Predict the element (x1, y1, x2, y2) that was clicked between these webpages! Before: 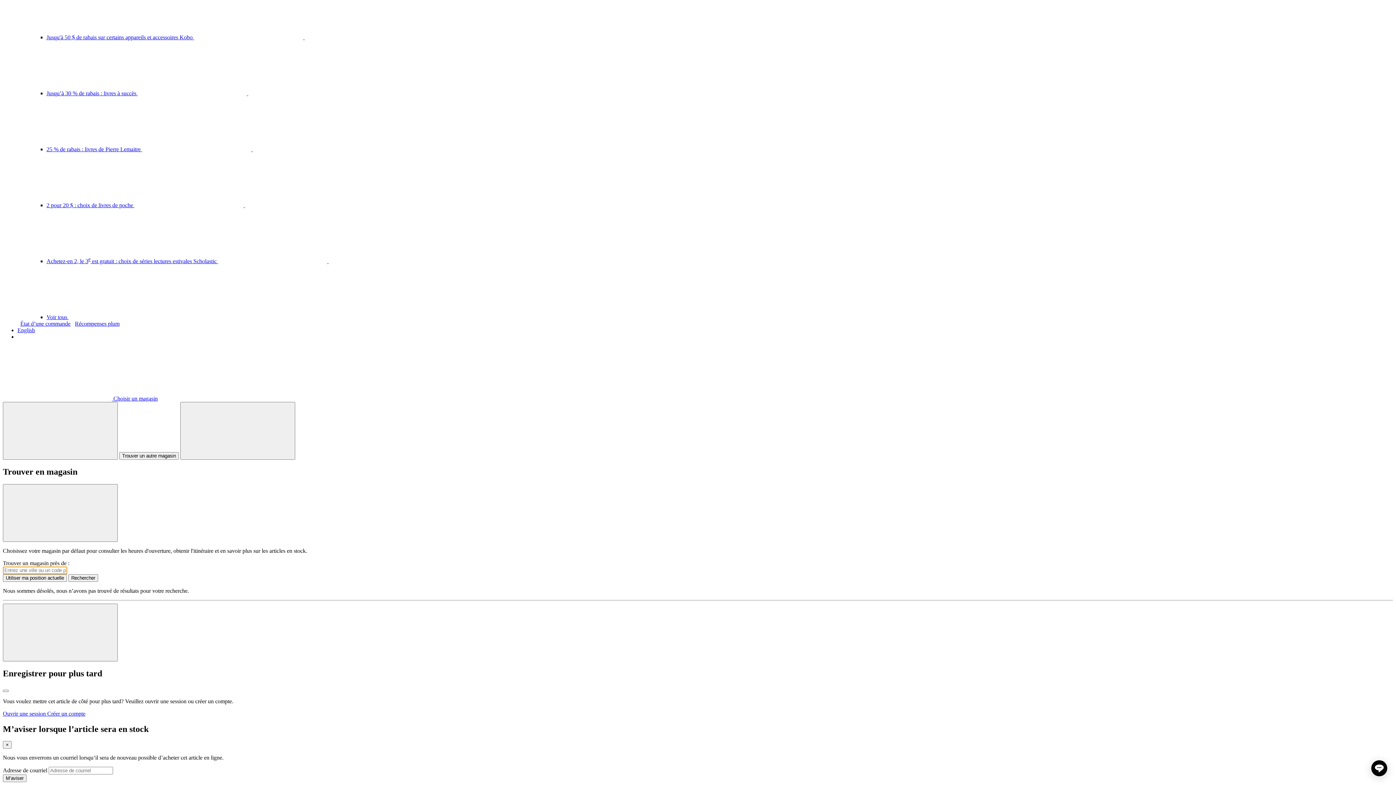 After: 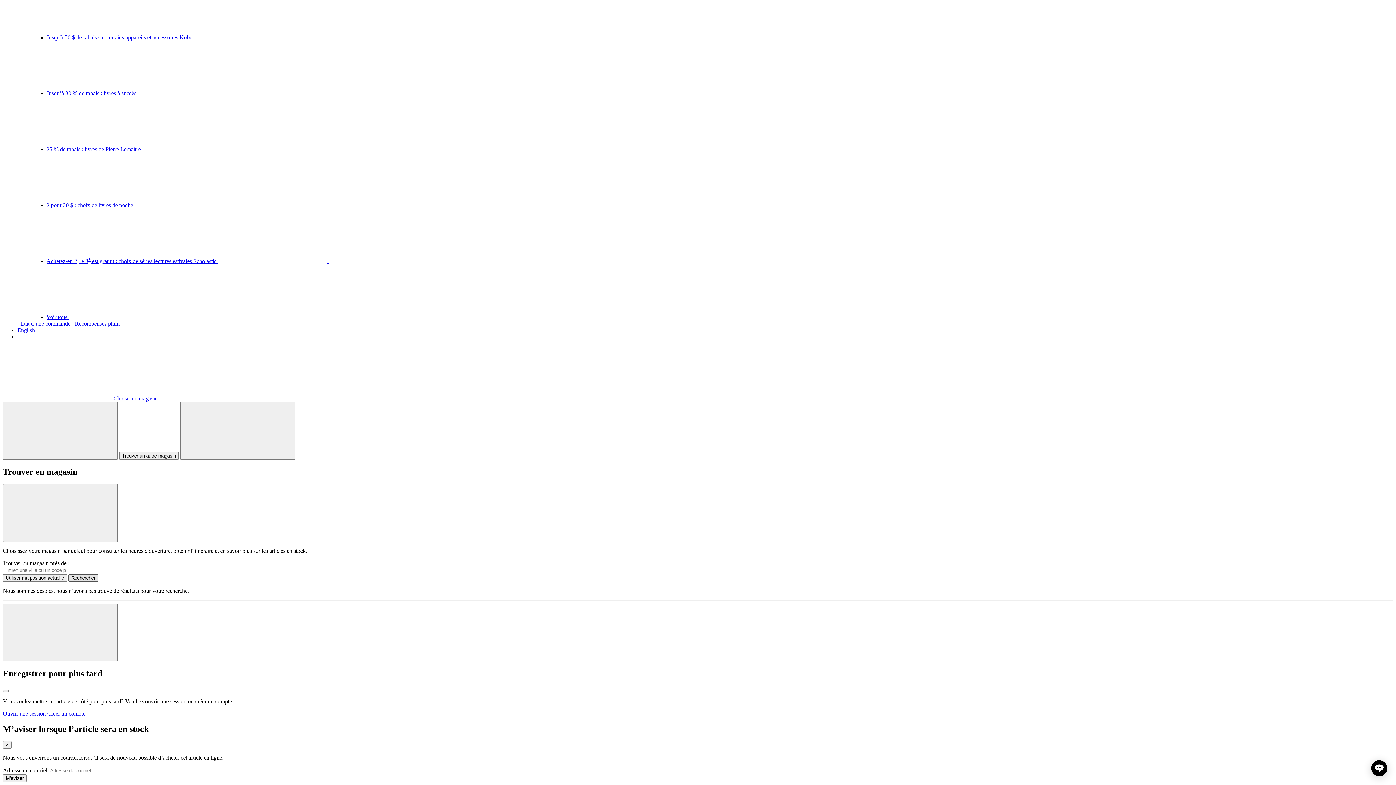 Action: bbox: (68, 574, 98, 582) label: Rechercher